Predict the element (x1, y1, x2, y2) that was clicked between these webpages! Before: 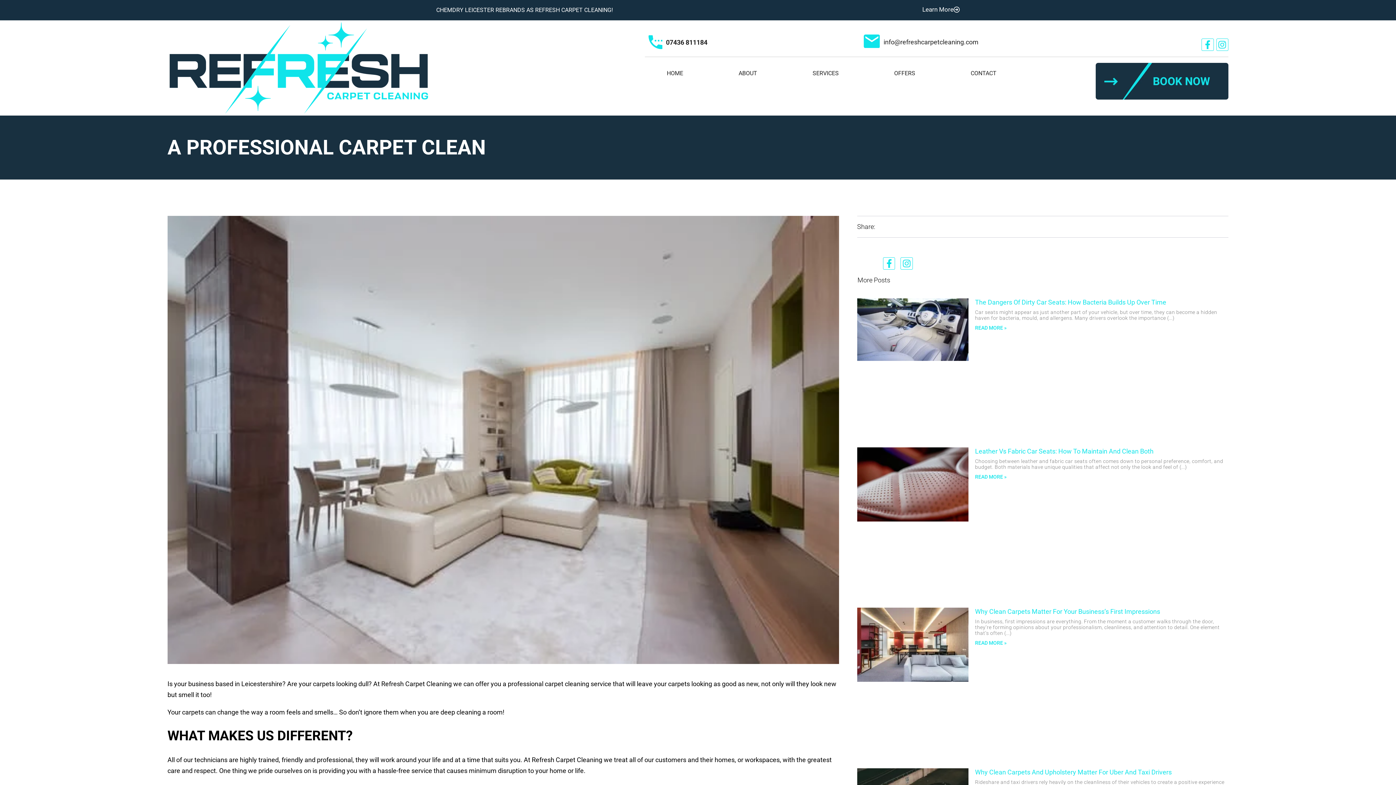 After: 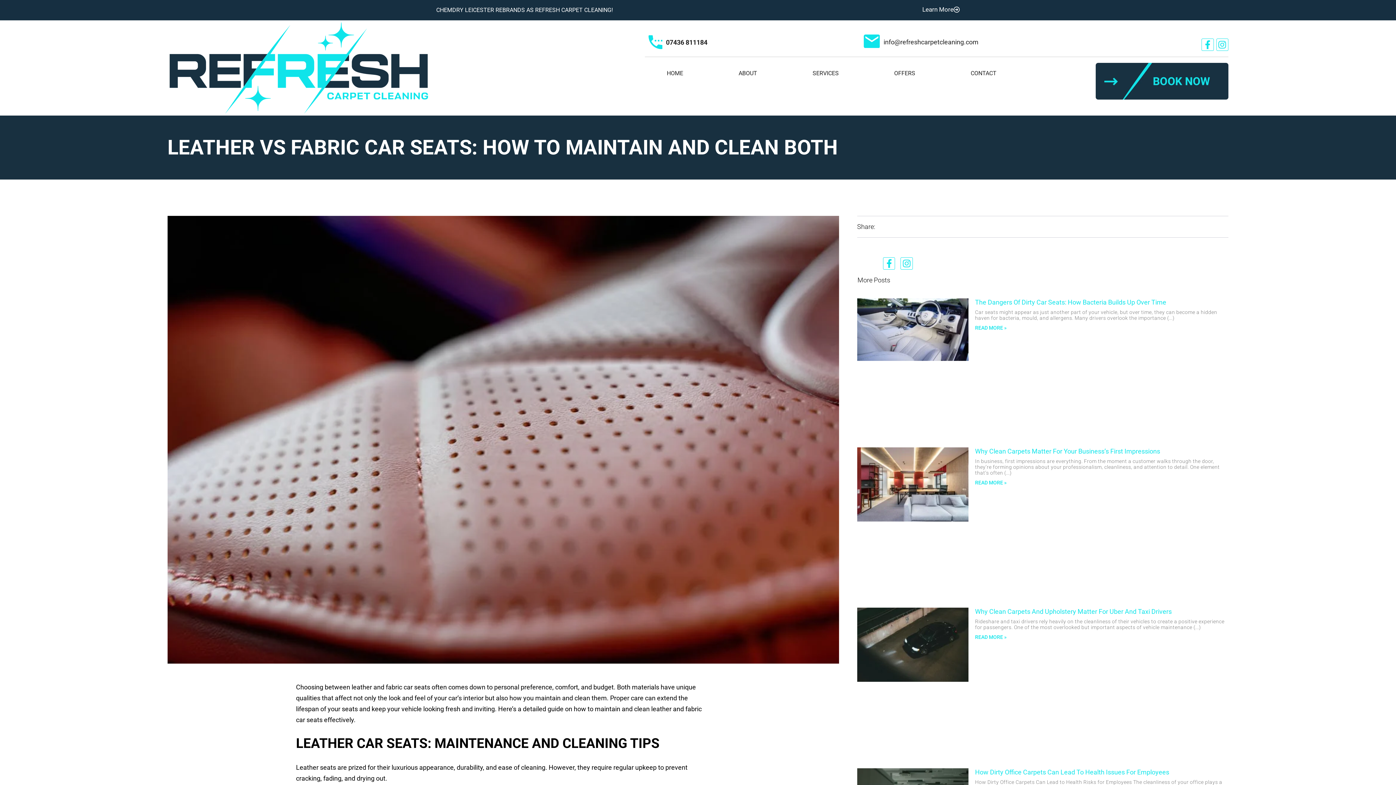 Action: label: Read more about Leather vs Fabric Car Seats: How to Maintain and Clean Both bbox: (975, 474, 1006, 479)